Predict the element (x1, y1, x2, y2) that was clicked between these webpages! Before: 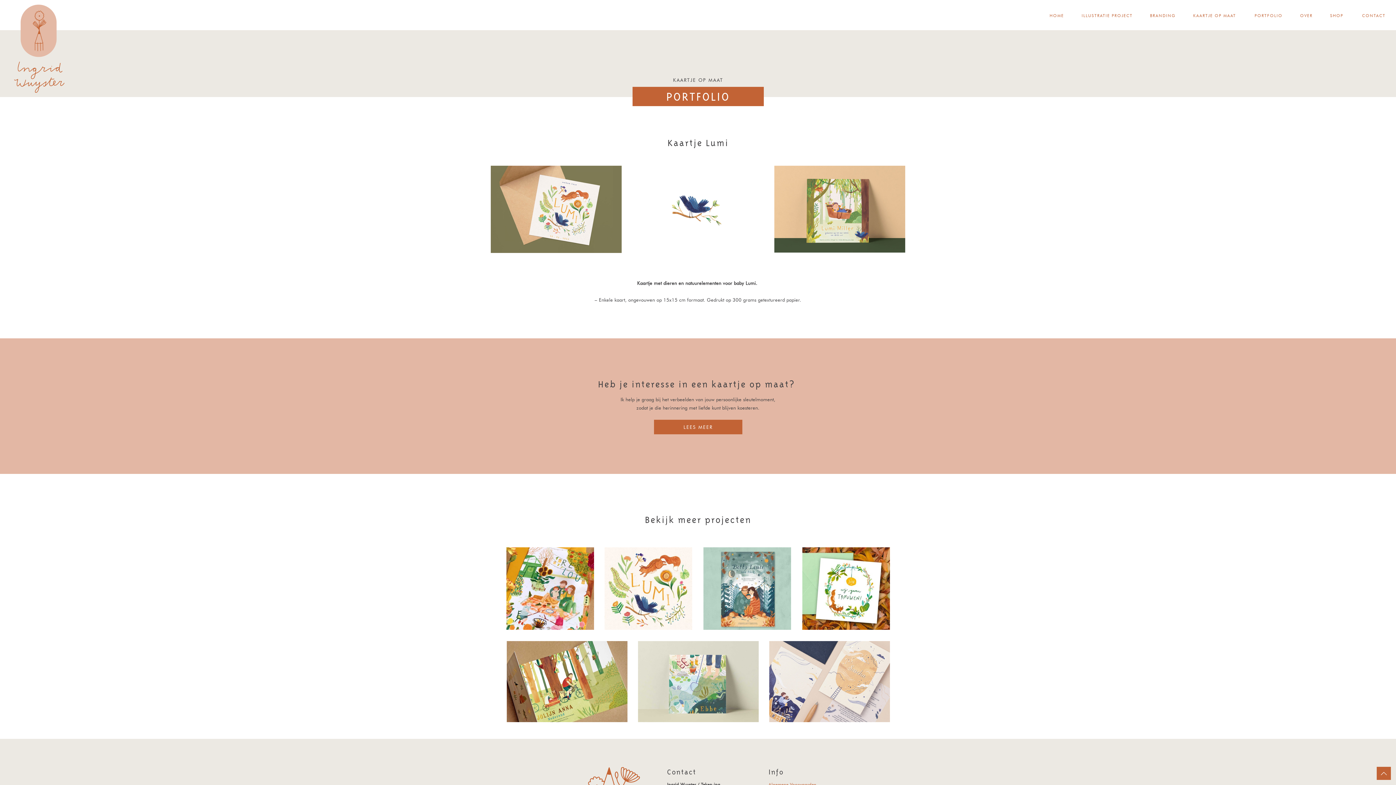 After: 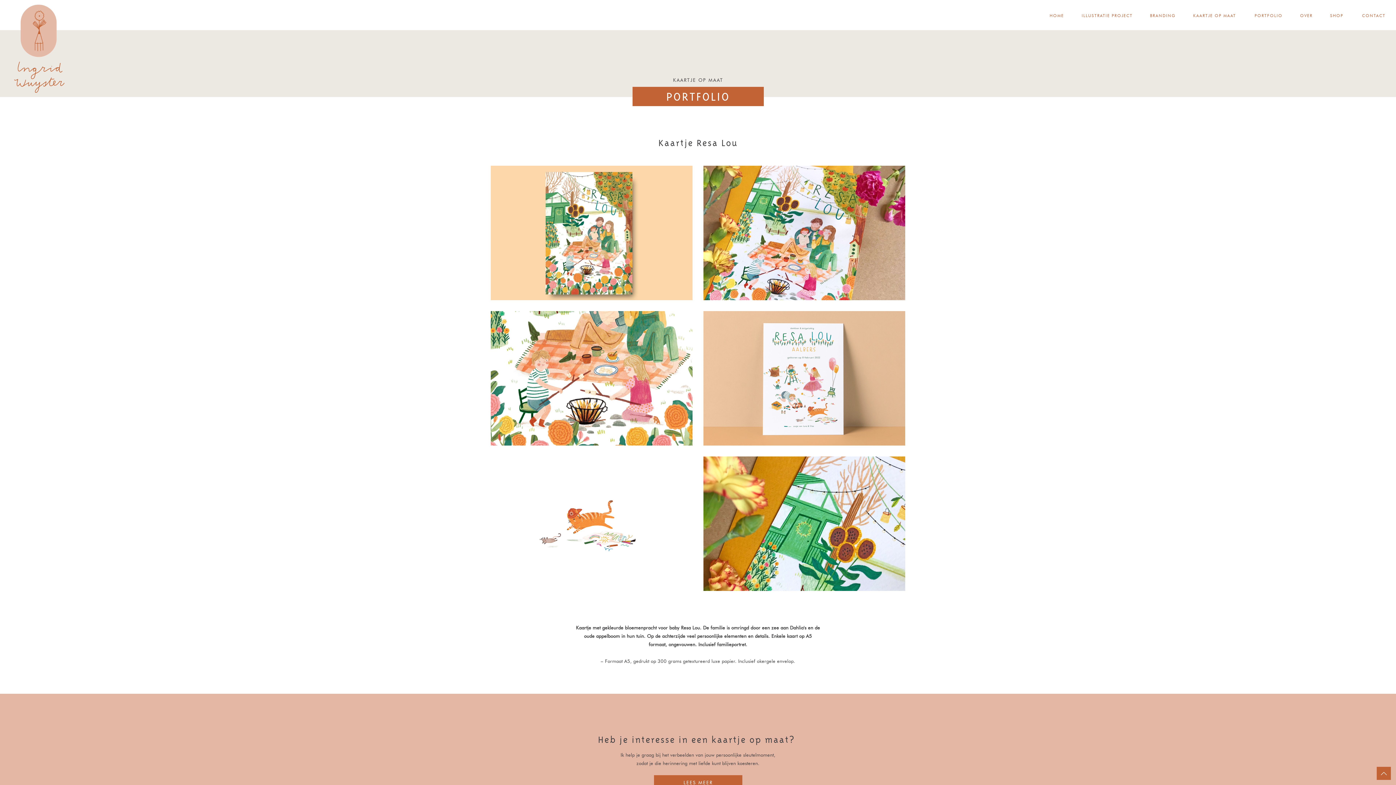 Action: bbox: (506, 547, 594, 630)